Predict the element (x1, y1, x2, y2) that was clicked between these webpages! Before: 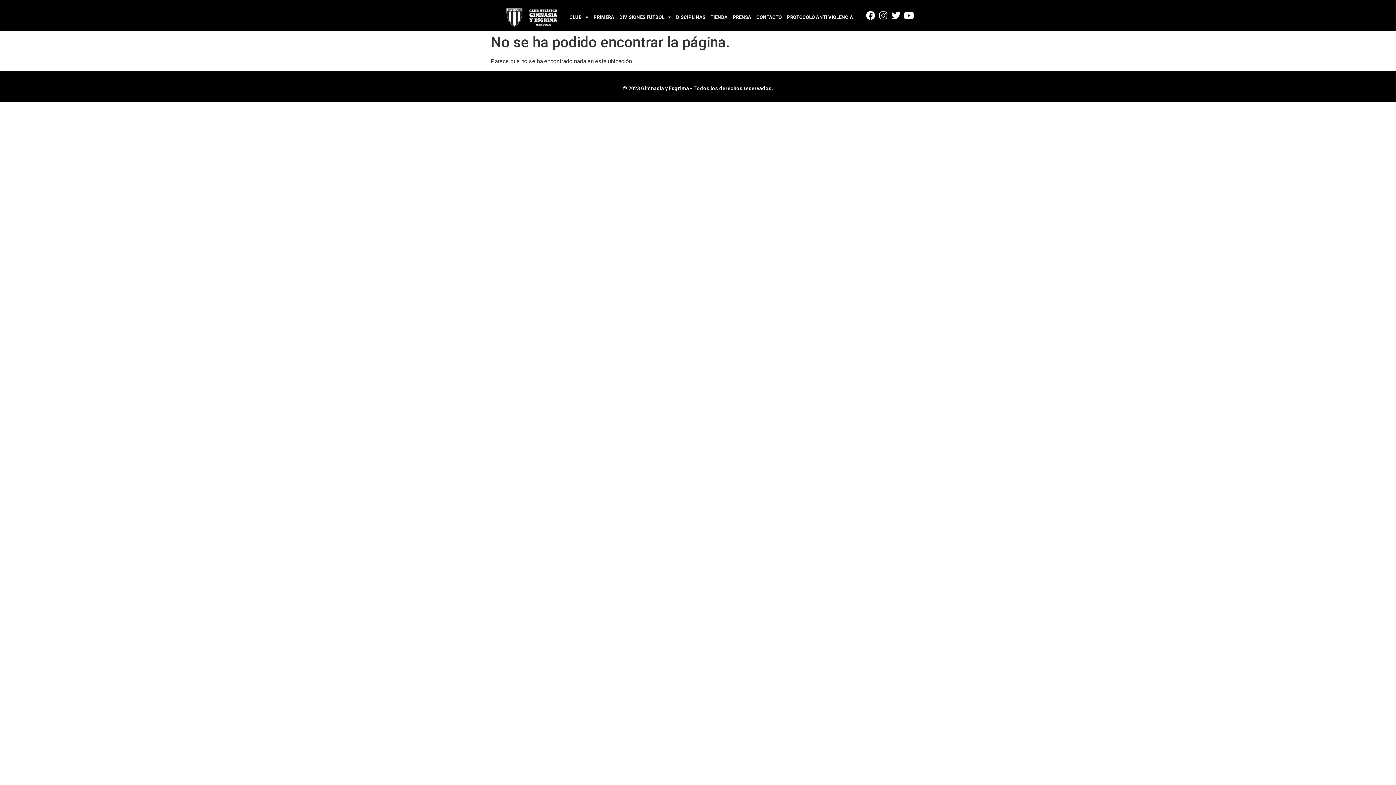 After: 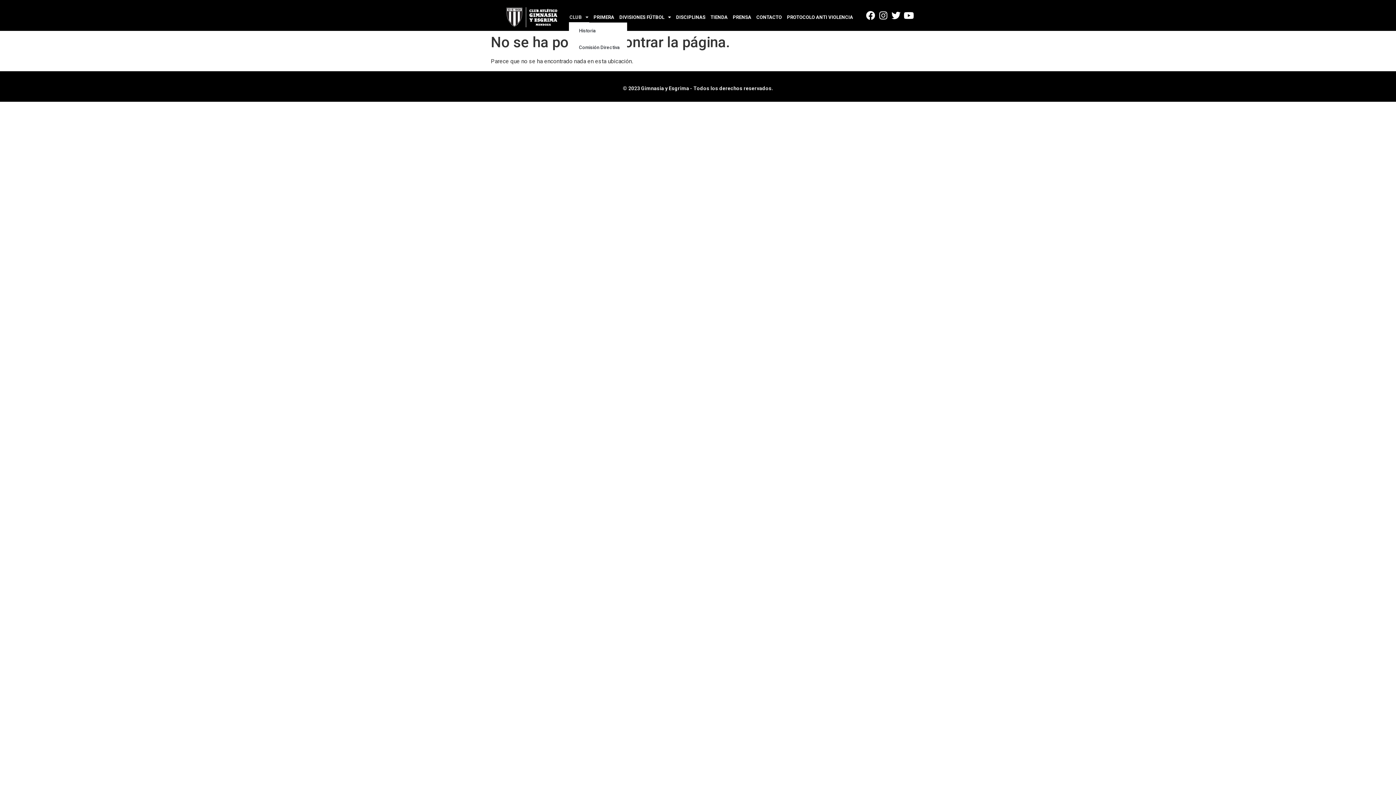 Action: label: CLUB bbox: (568, 12, 589, 22)